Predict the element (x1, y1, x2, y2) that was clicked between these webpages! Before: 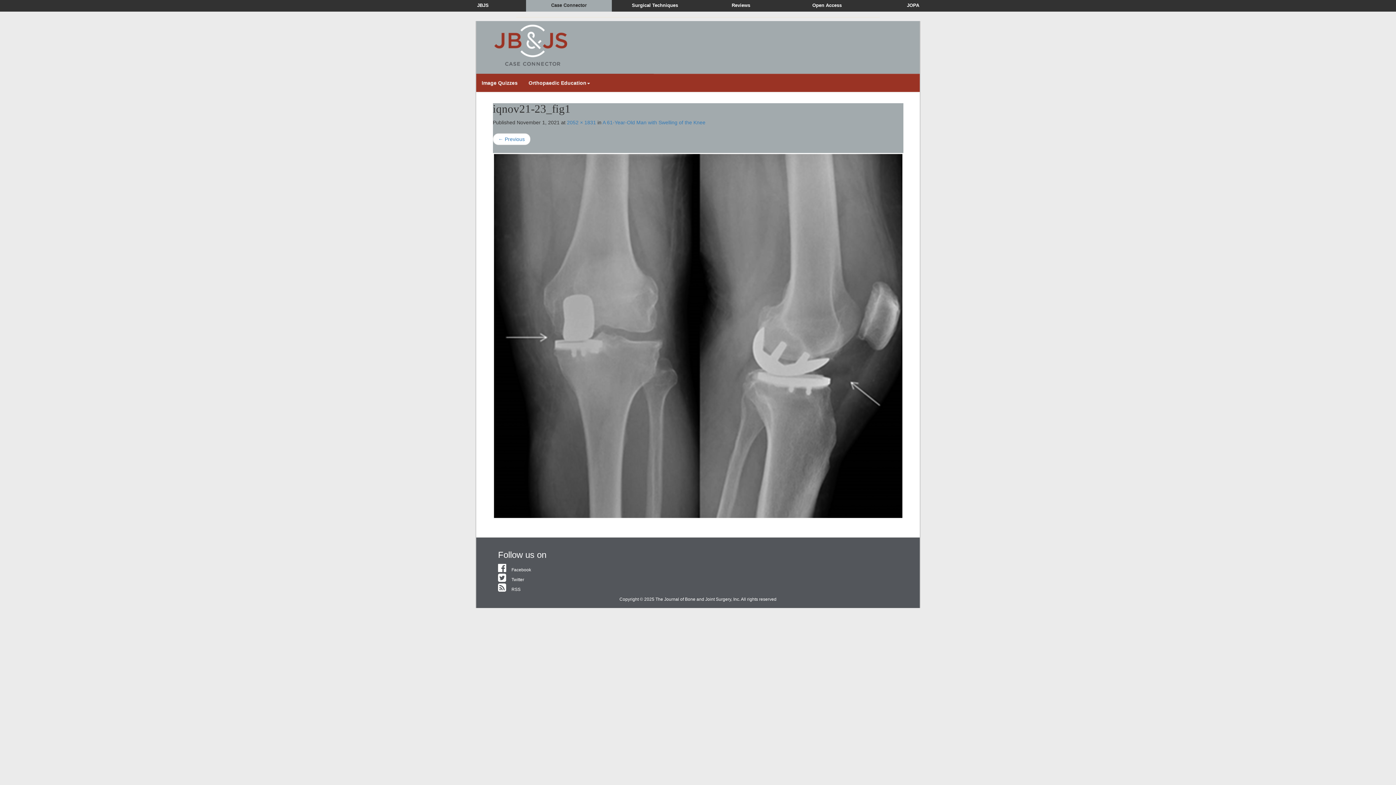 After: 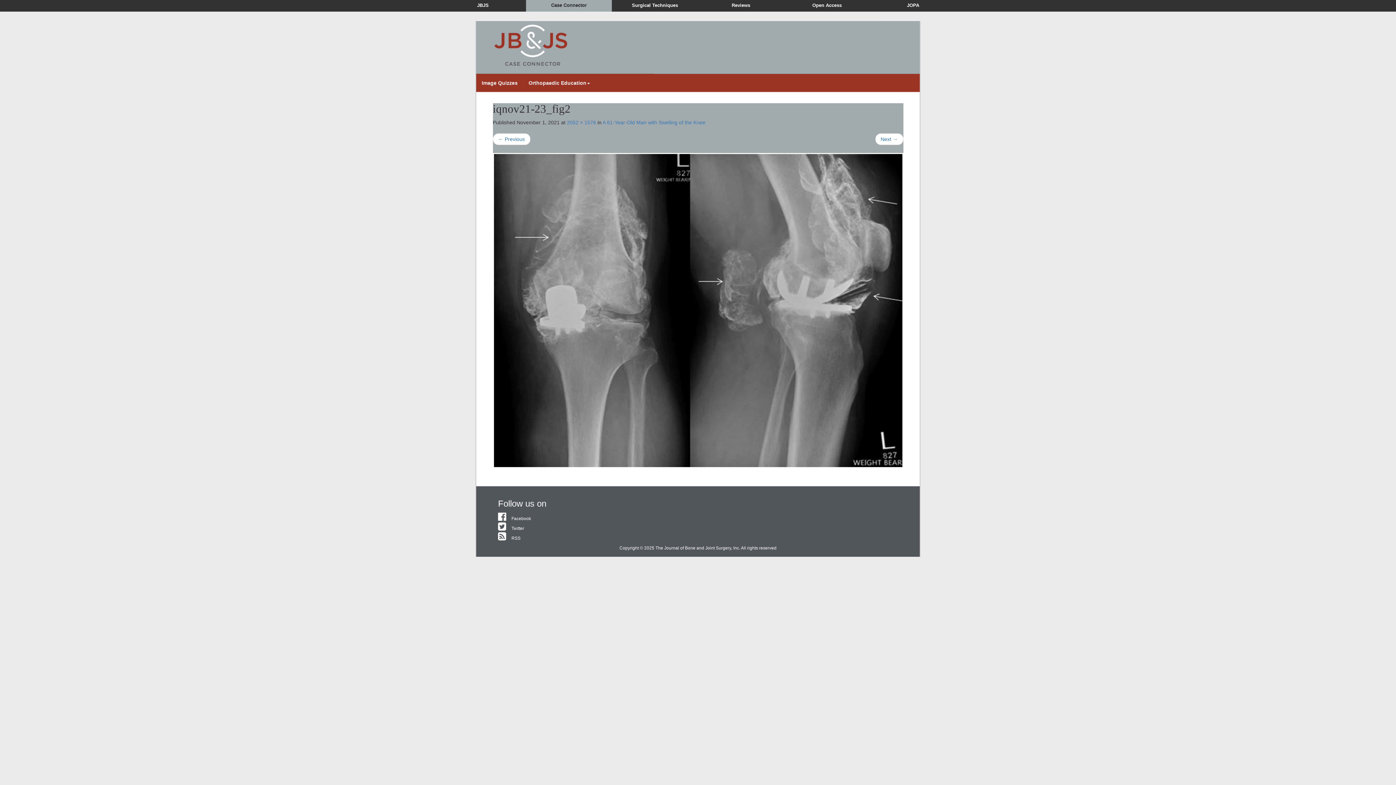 Action: label: ← Previous bbox: (492, 133, 530, 145)